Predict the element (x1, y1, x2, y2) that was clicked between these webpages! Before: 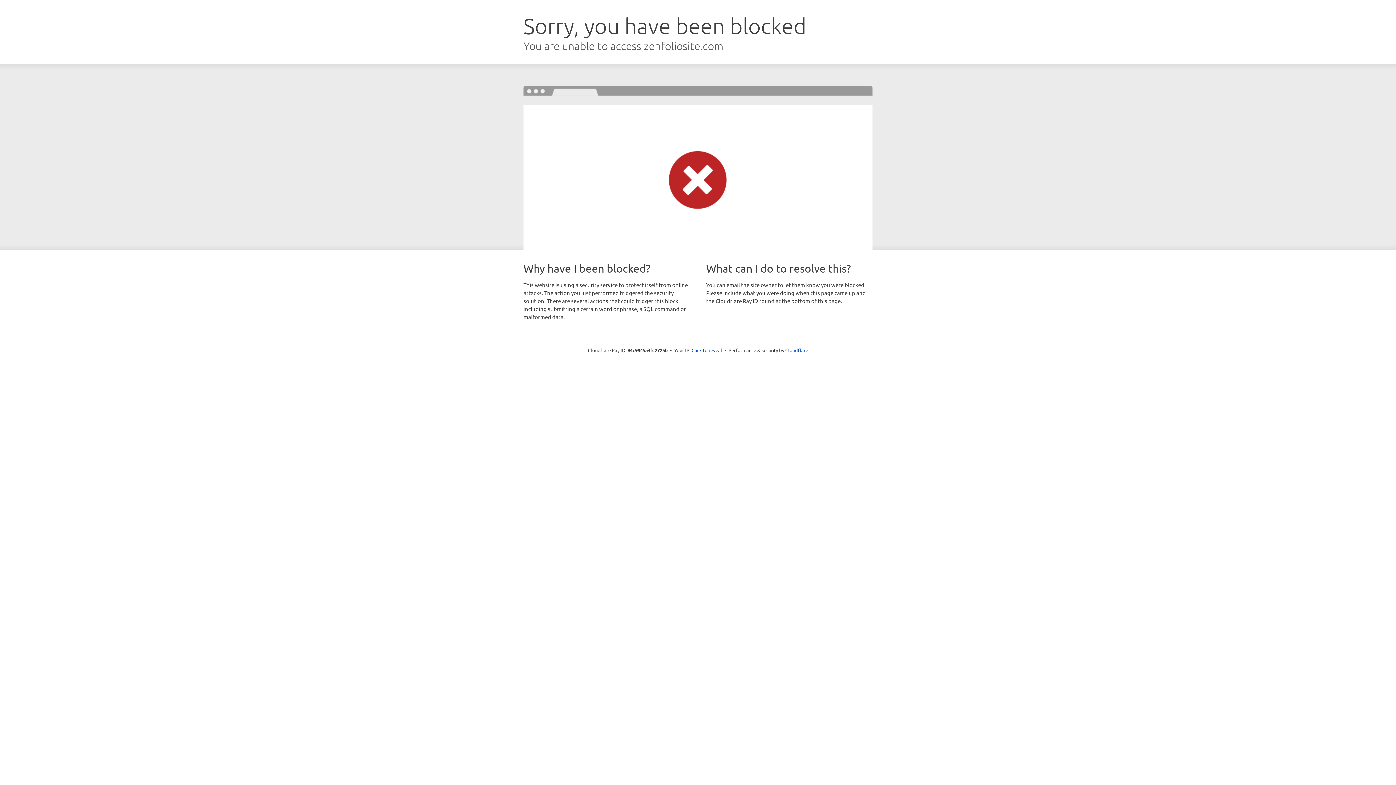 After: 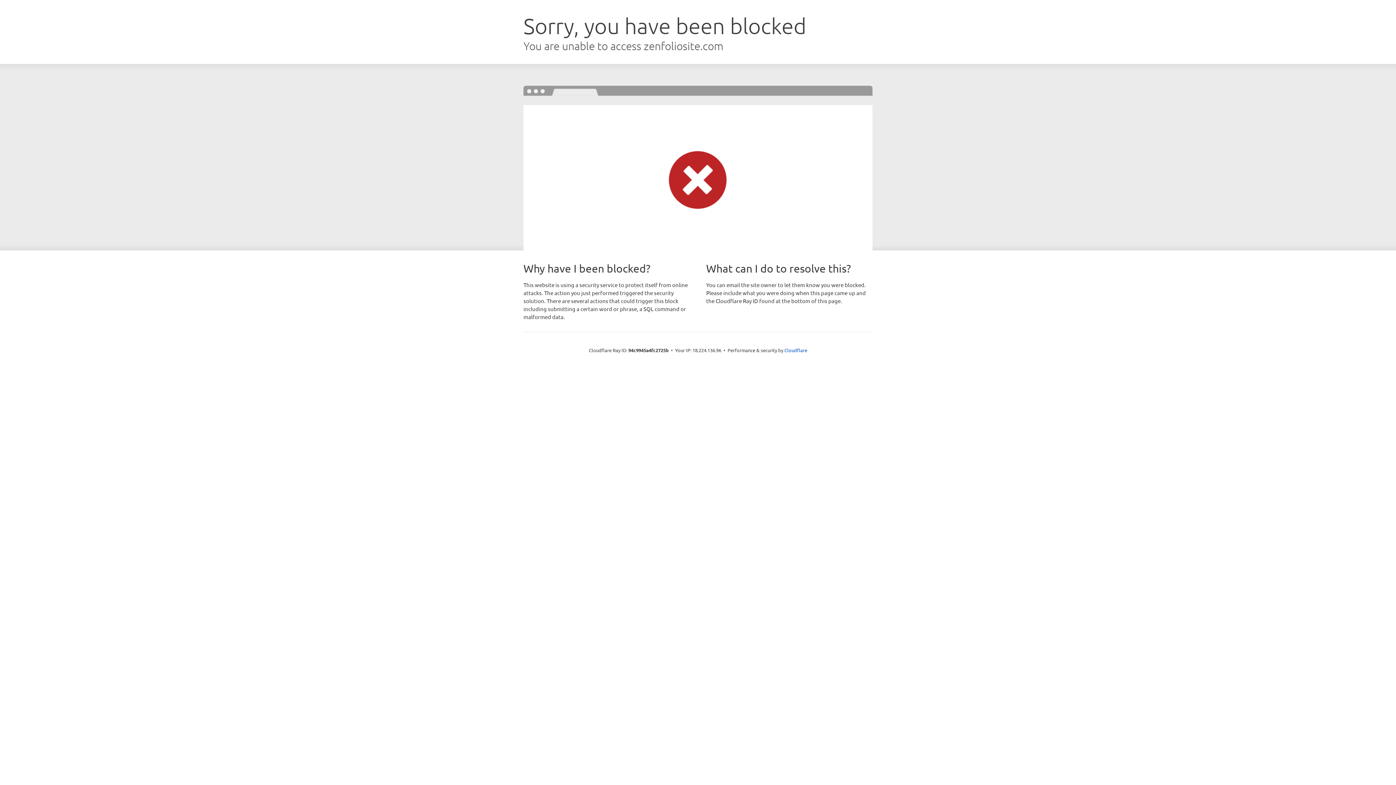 Action: label: Click to reveal bbox: (691, 346, 722, 353)